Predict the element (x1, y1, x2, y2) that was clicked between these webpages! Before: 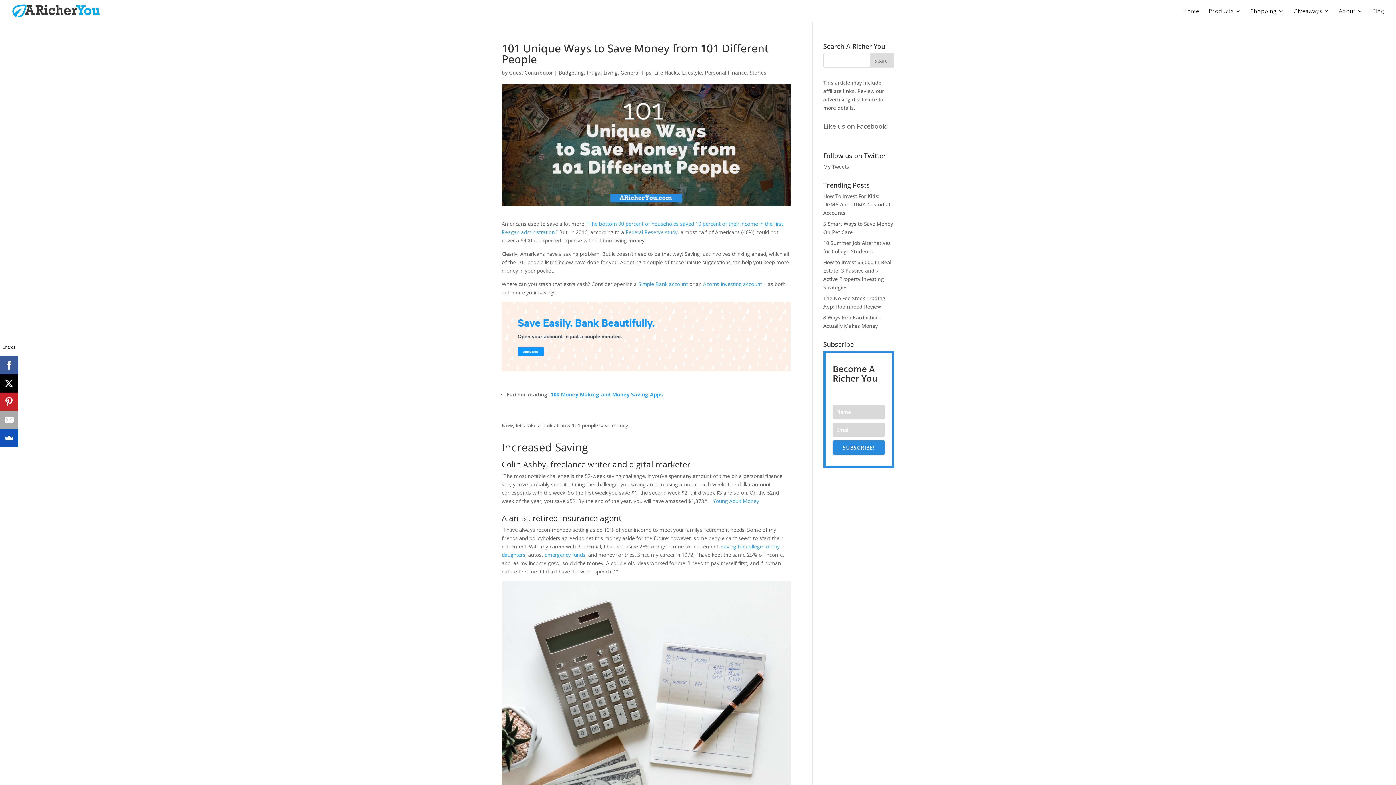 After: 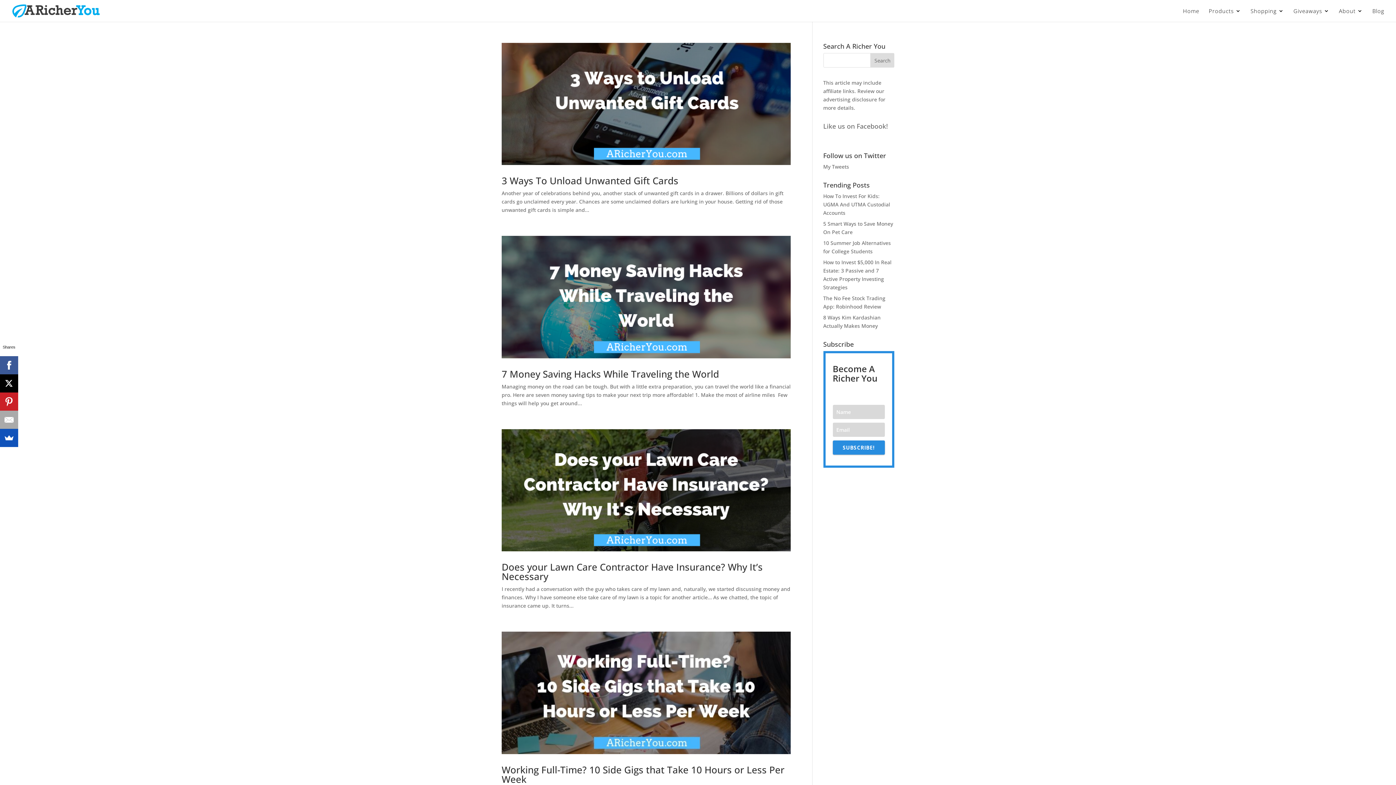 Action: label: Guest Contributor bbox: (509, 69, 553, 76)